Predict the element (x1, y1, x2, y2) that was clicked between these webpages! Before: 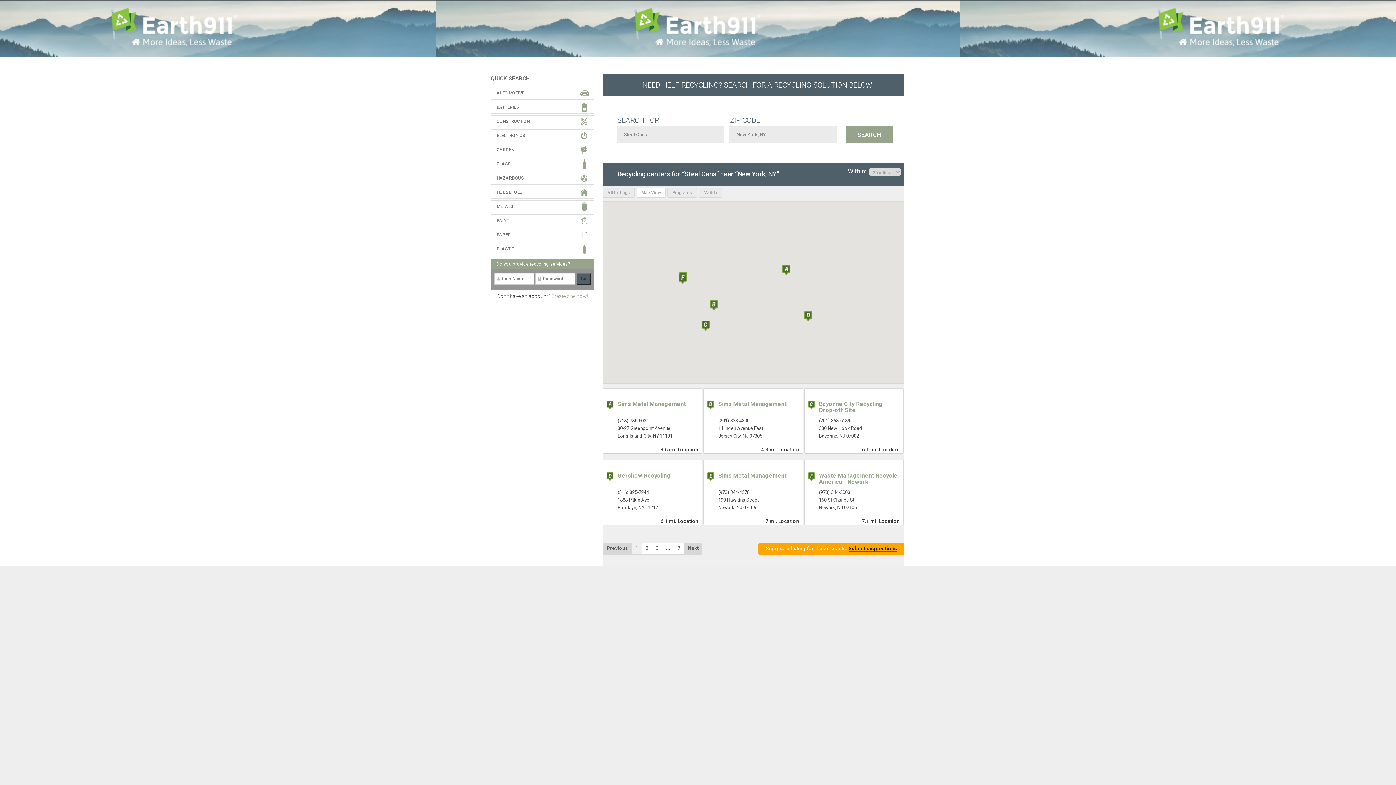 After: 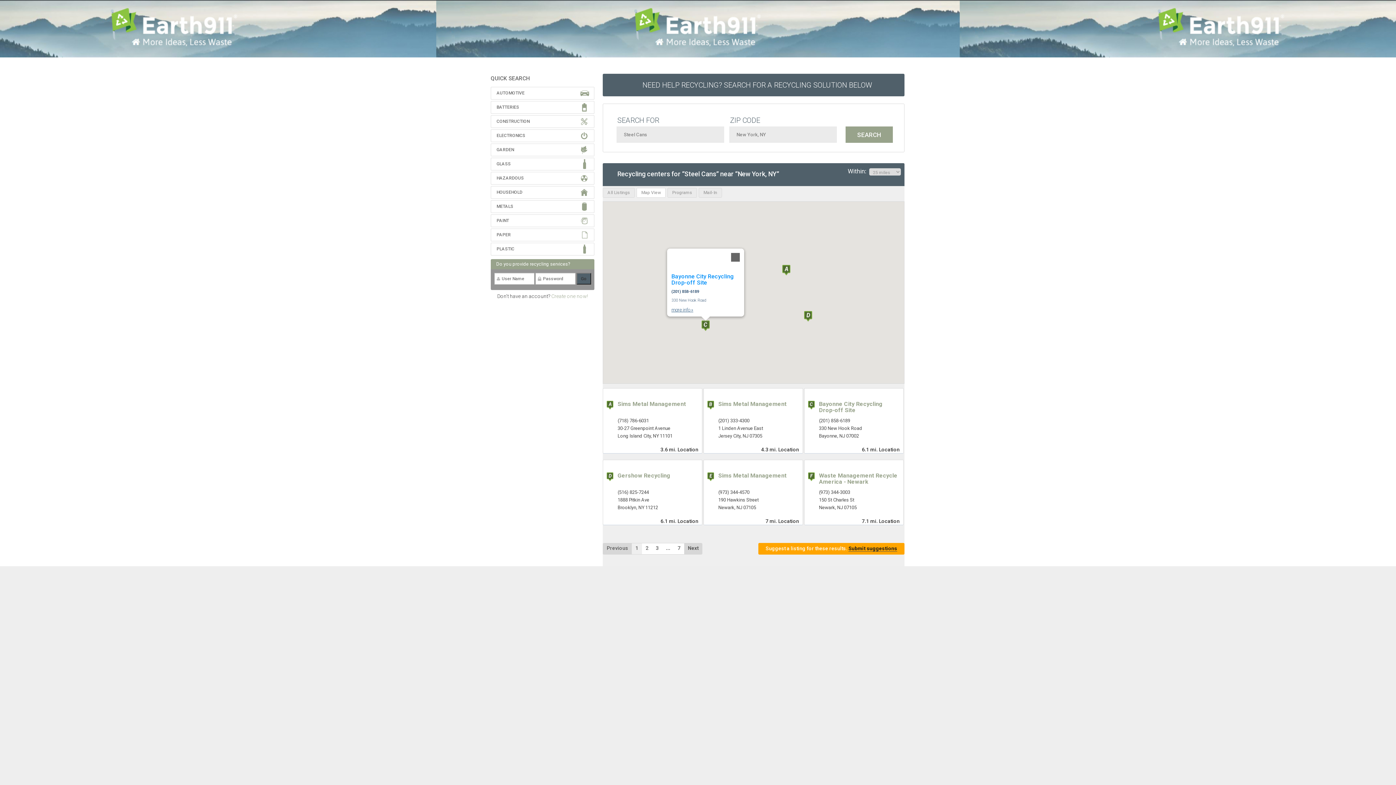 Action: bbox: (701, 320, 709, 331)